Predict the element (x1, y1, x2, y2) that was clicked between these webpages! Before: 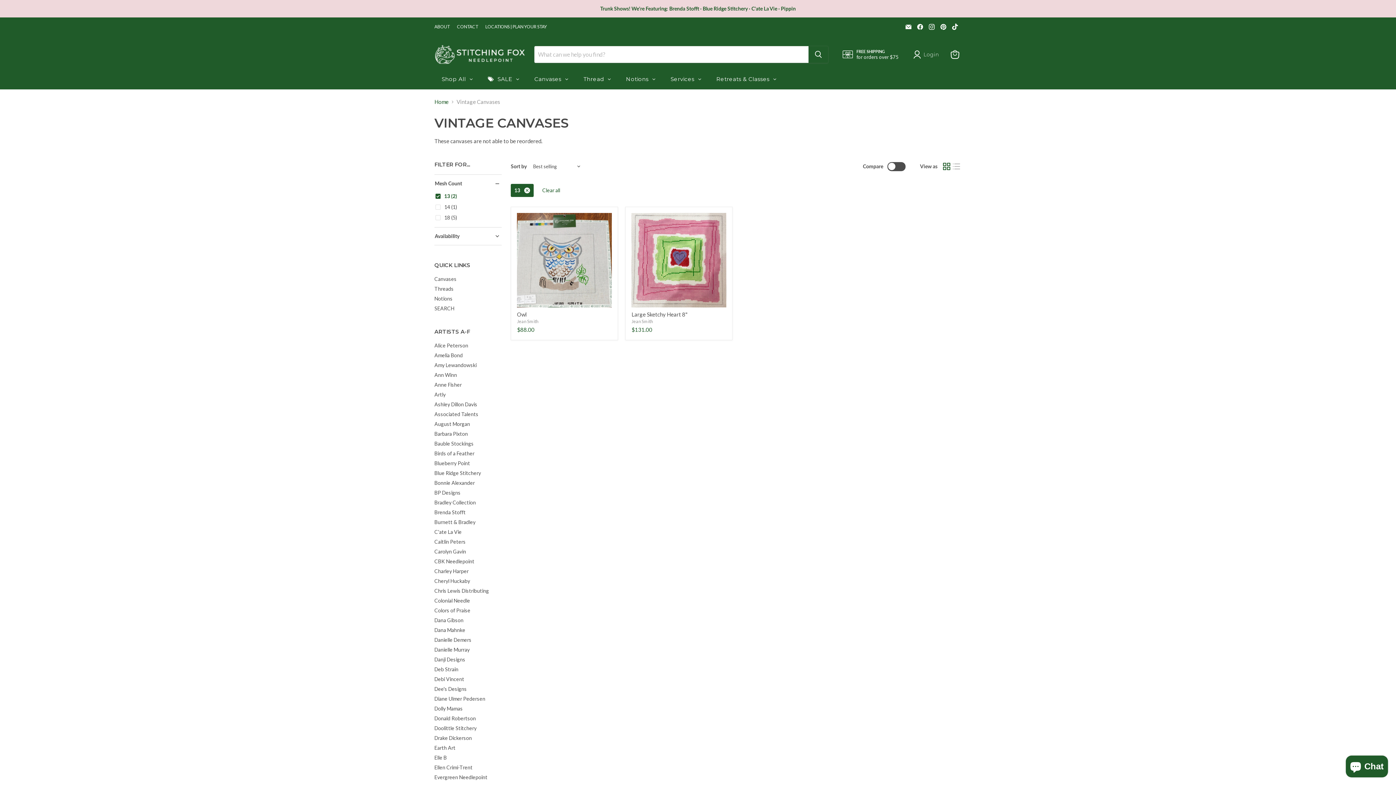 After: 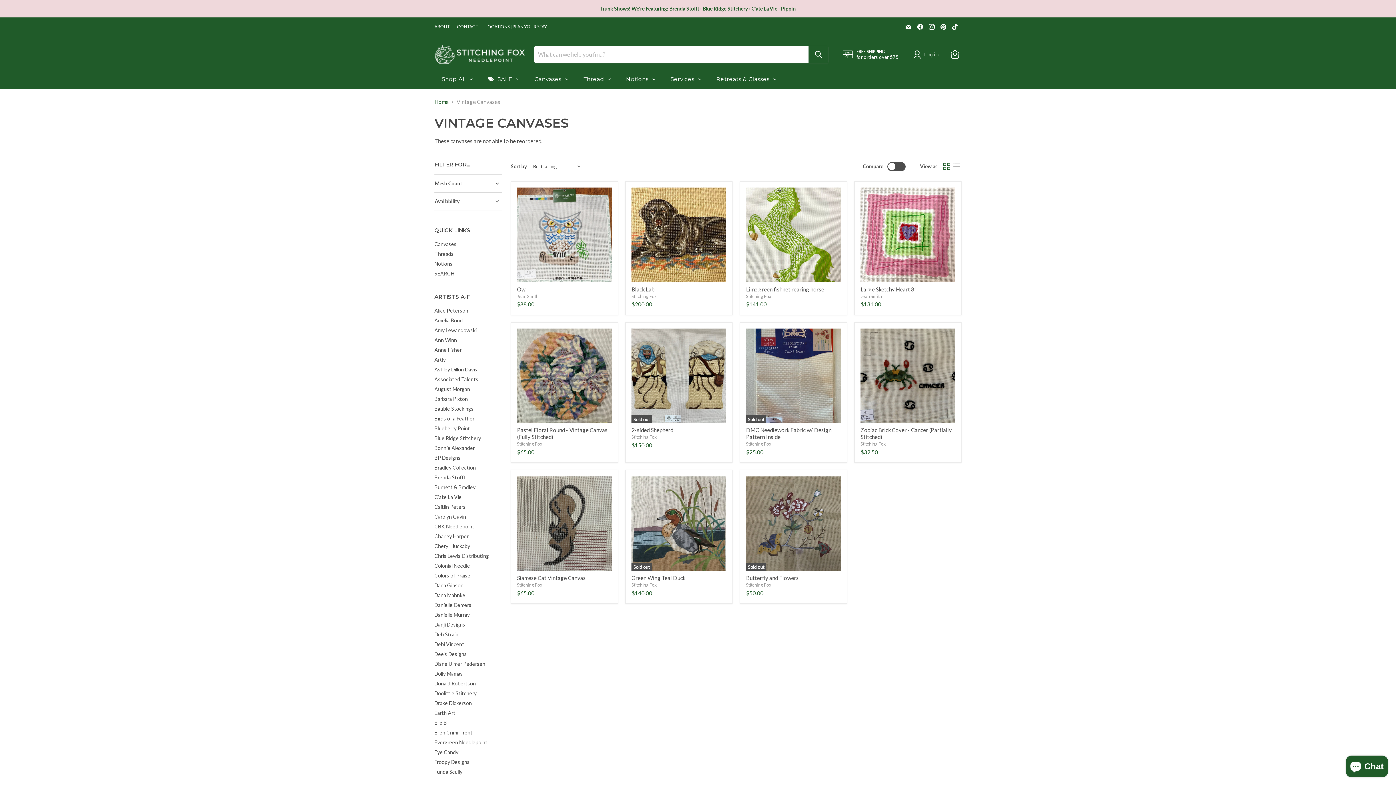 Action: bbox: (510, 184, 533, 197) label: 13
Remove filter